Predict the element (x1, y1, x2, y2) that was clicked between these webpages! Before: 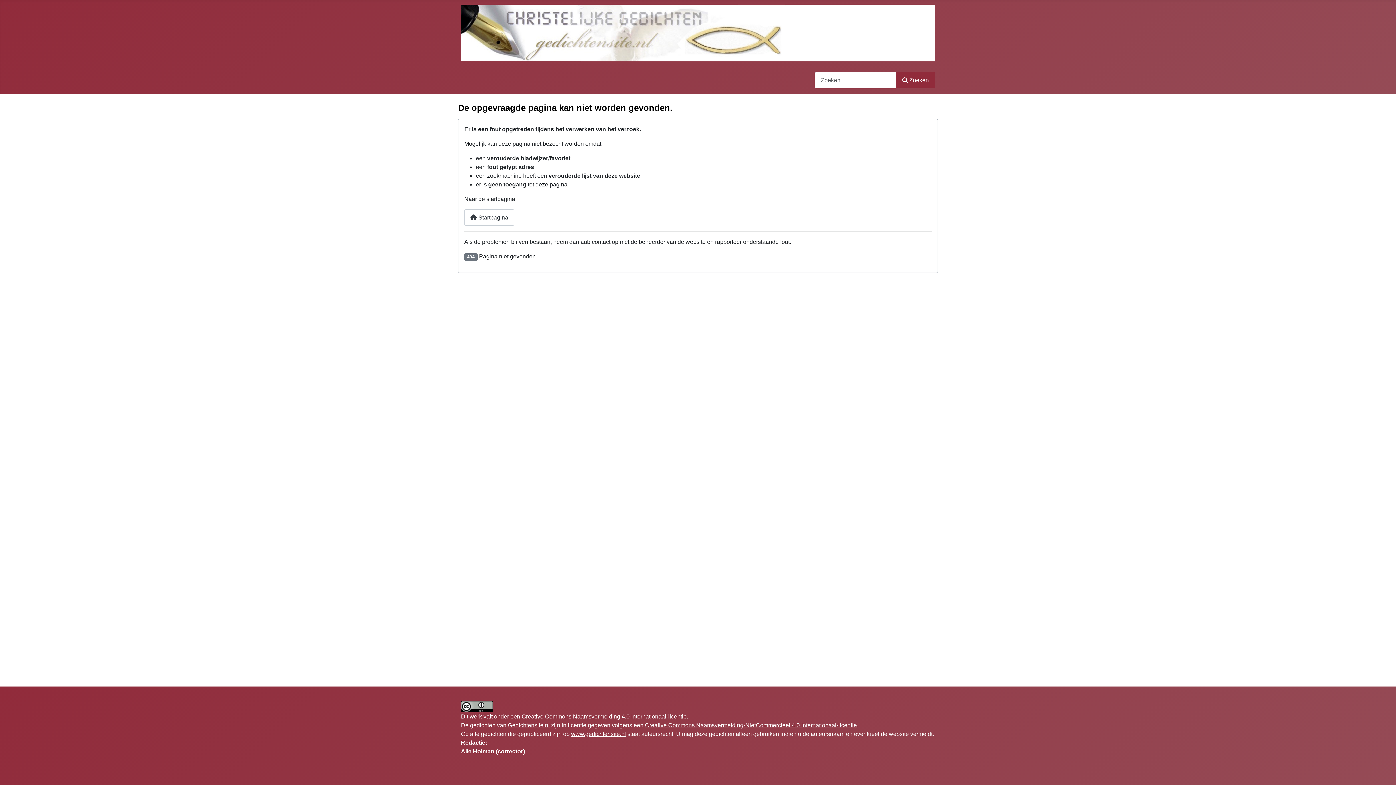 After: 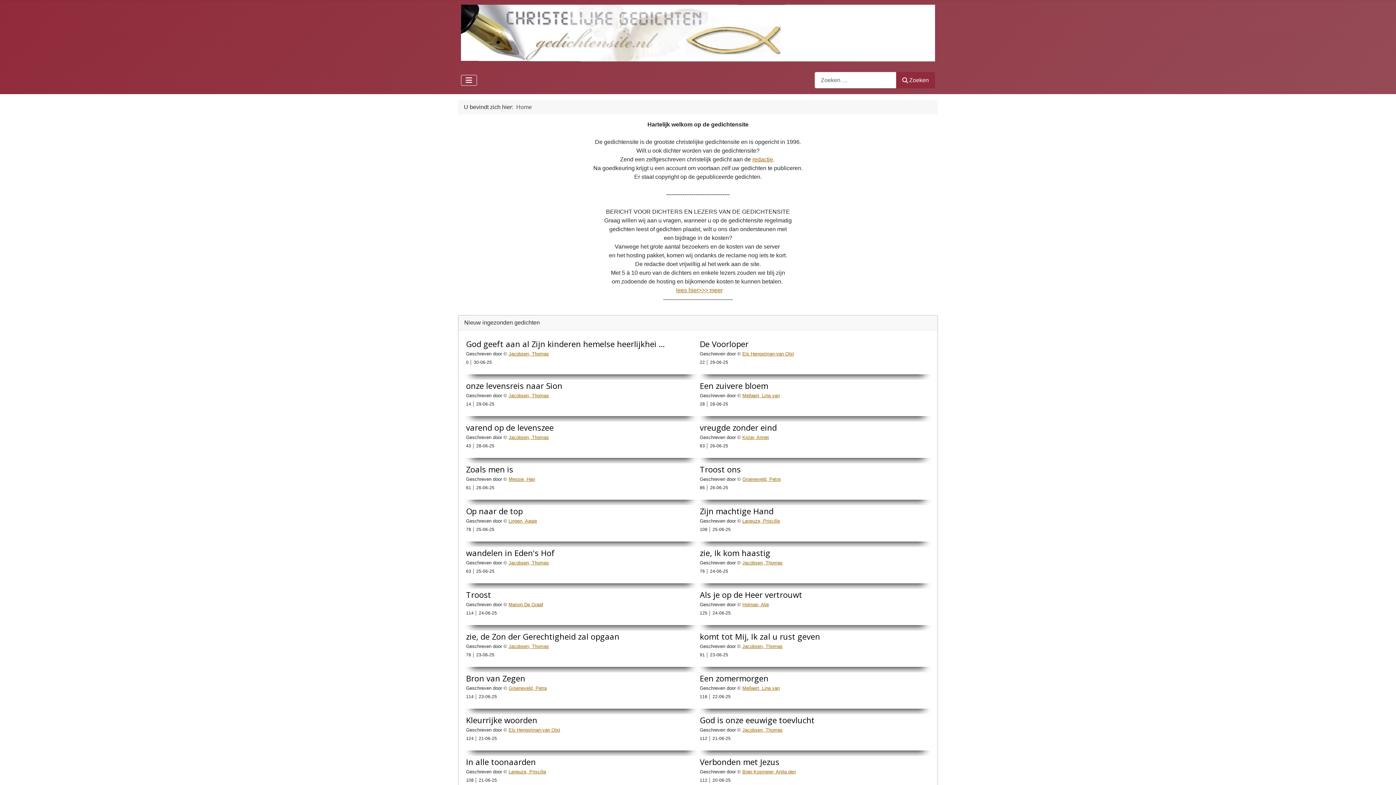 Action: bbox: (464, 209, 514, 225) label:  Startpagina